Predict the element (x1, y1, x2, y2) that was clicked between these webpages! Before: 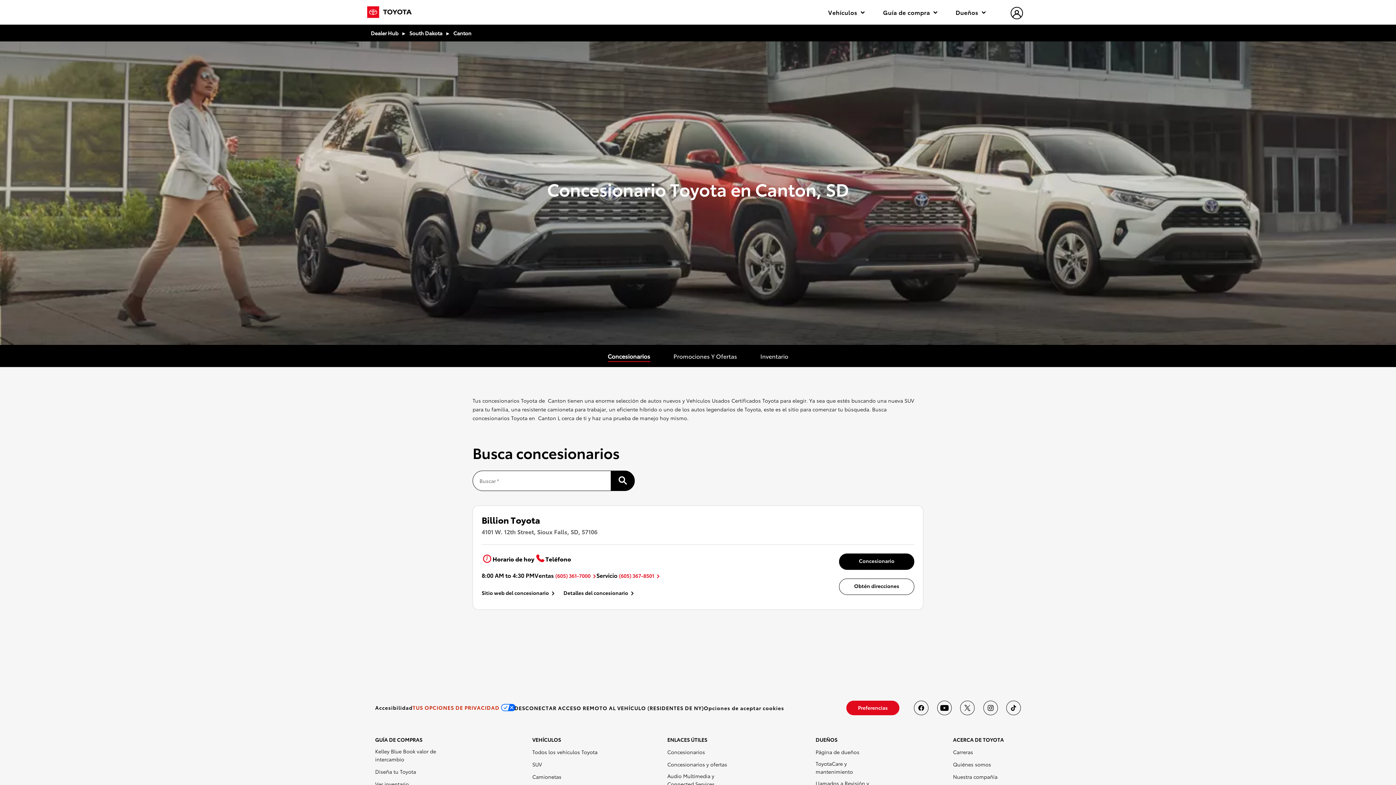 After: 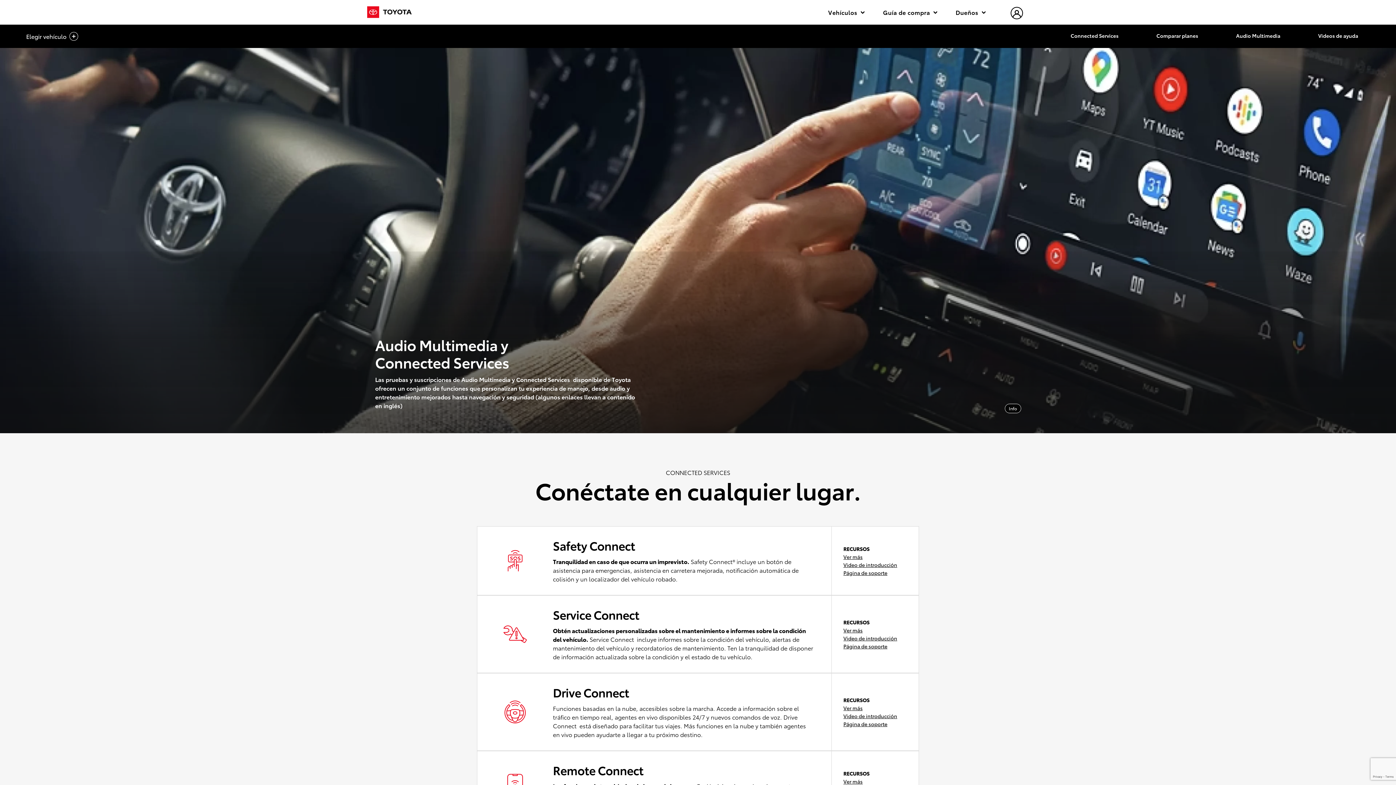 Action: label: Audio Multimedia y Connected Services bbox: (667, 772, 736, 788)